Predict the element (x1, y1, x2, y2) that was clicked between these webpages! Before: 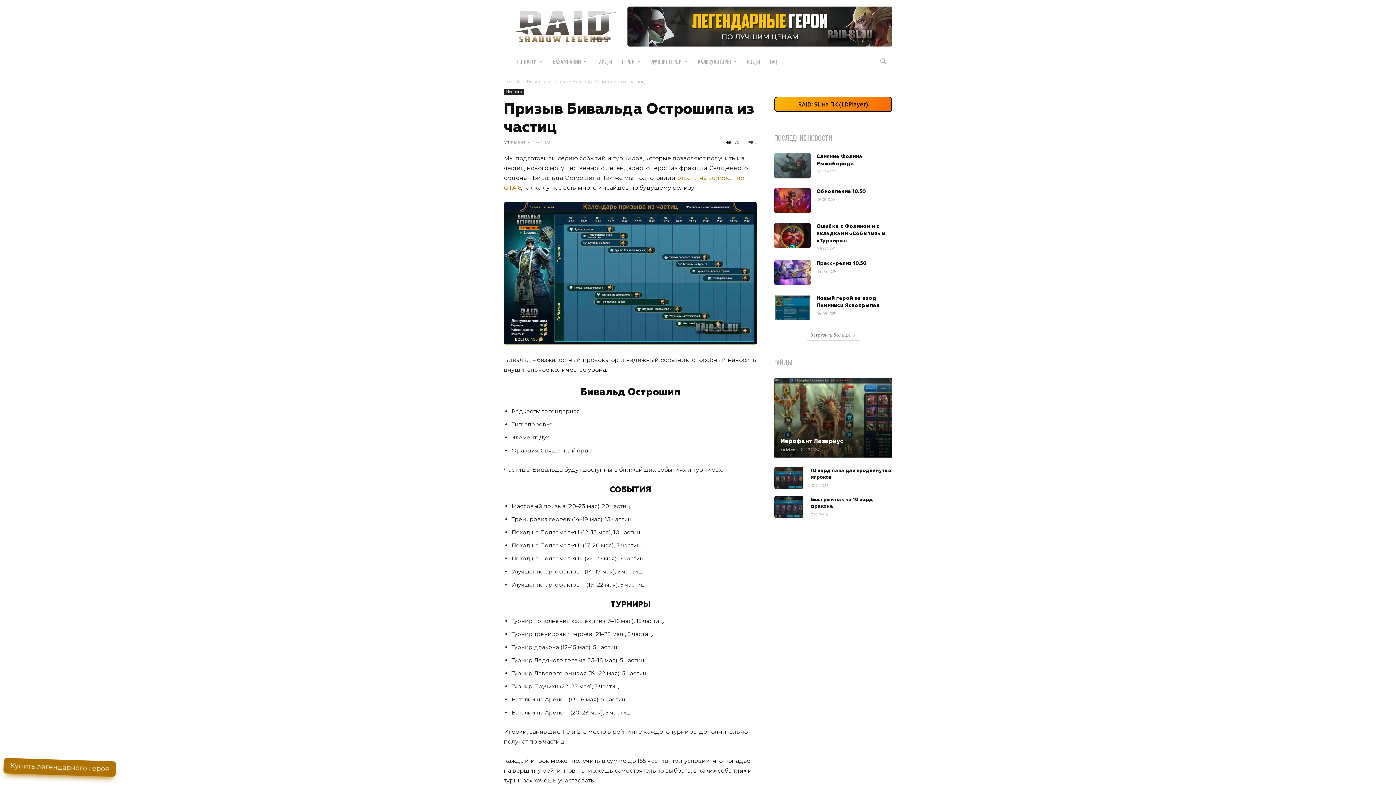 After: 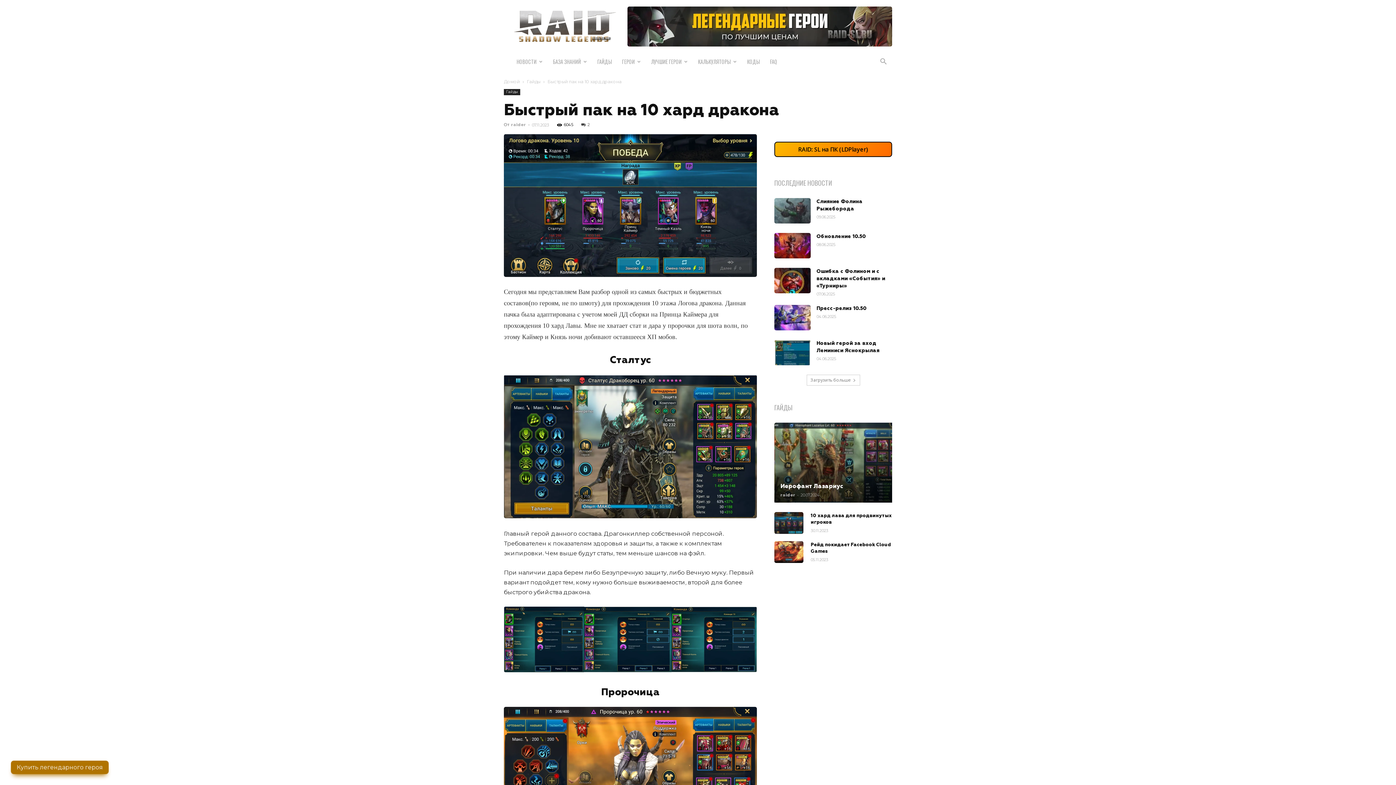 Action: bbox: (774, 496, 803, 518)